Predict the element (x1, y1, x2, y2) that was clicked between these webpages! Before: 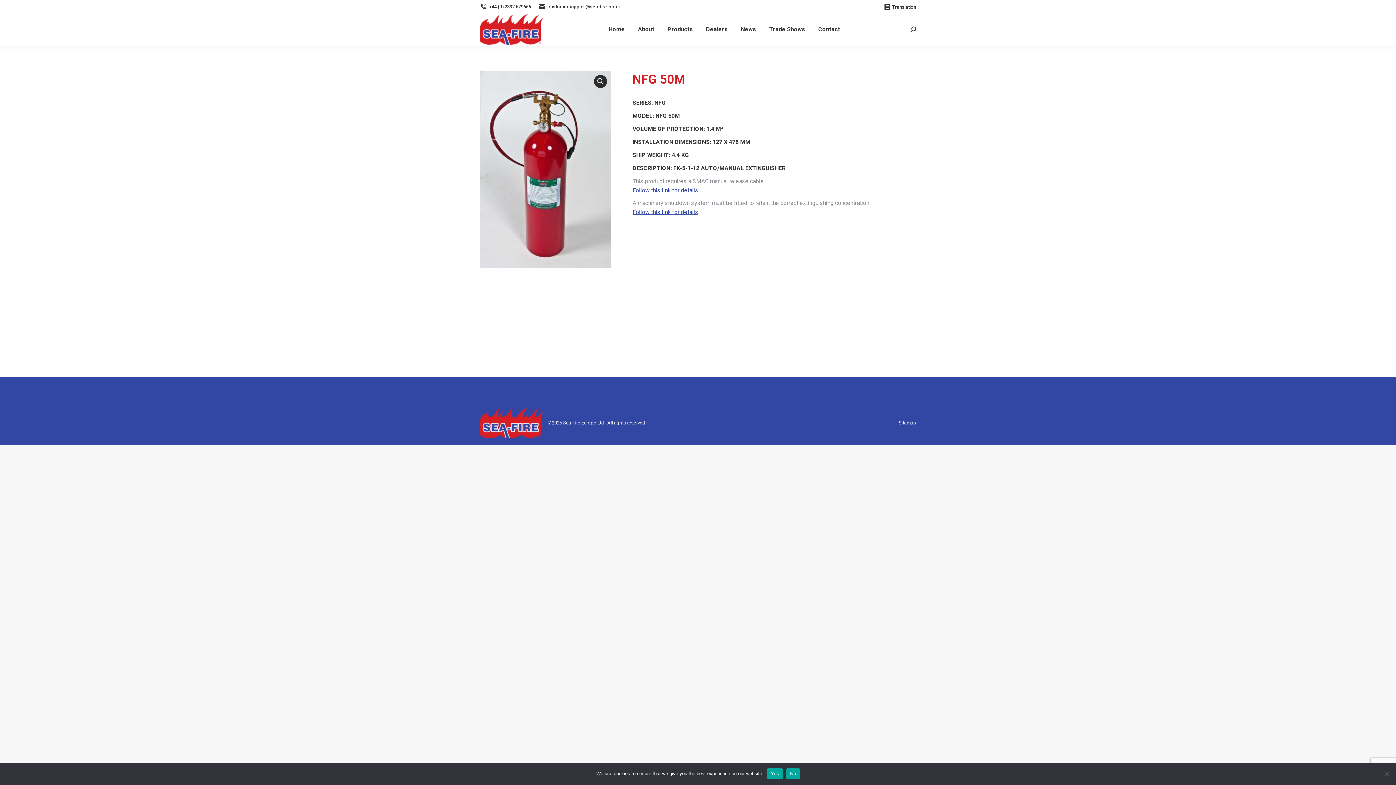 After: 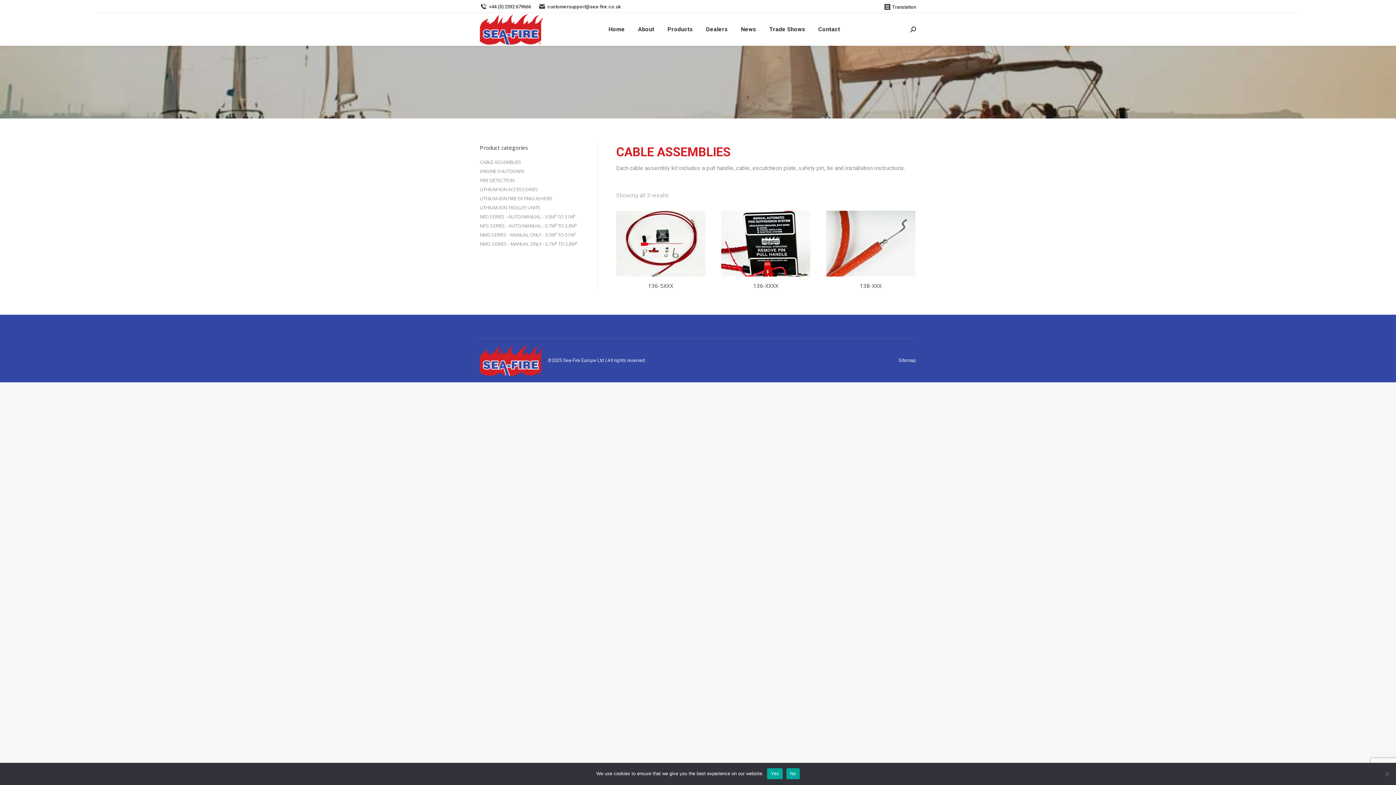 Action: label: Follow this link for details bbox: (632, 186, 698, 193)